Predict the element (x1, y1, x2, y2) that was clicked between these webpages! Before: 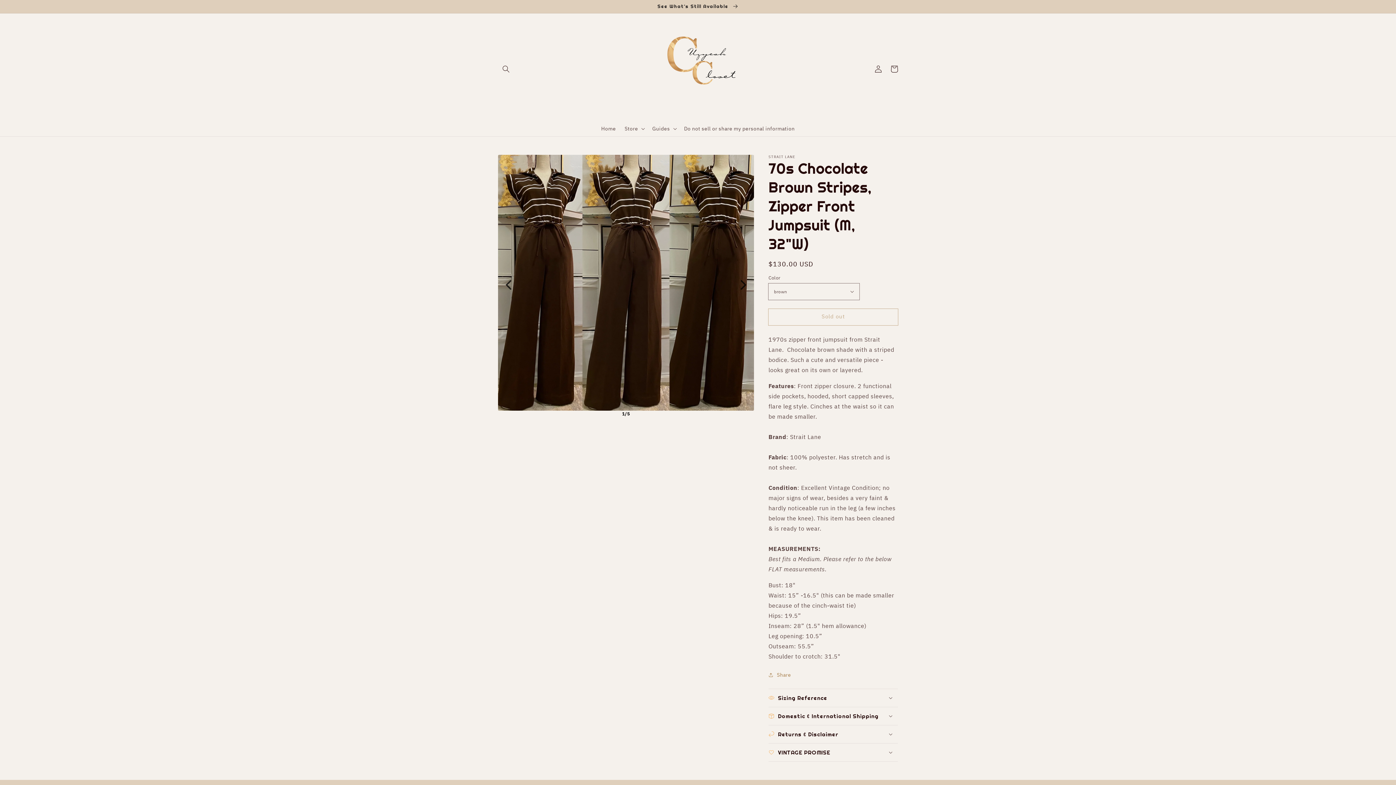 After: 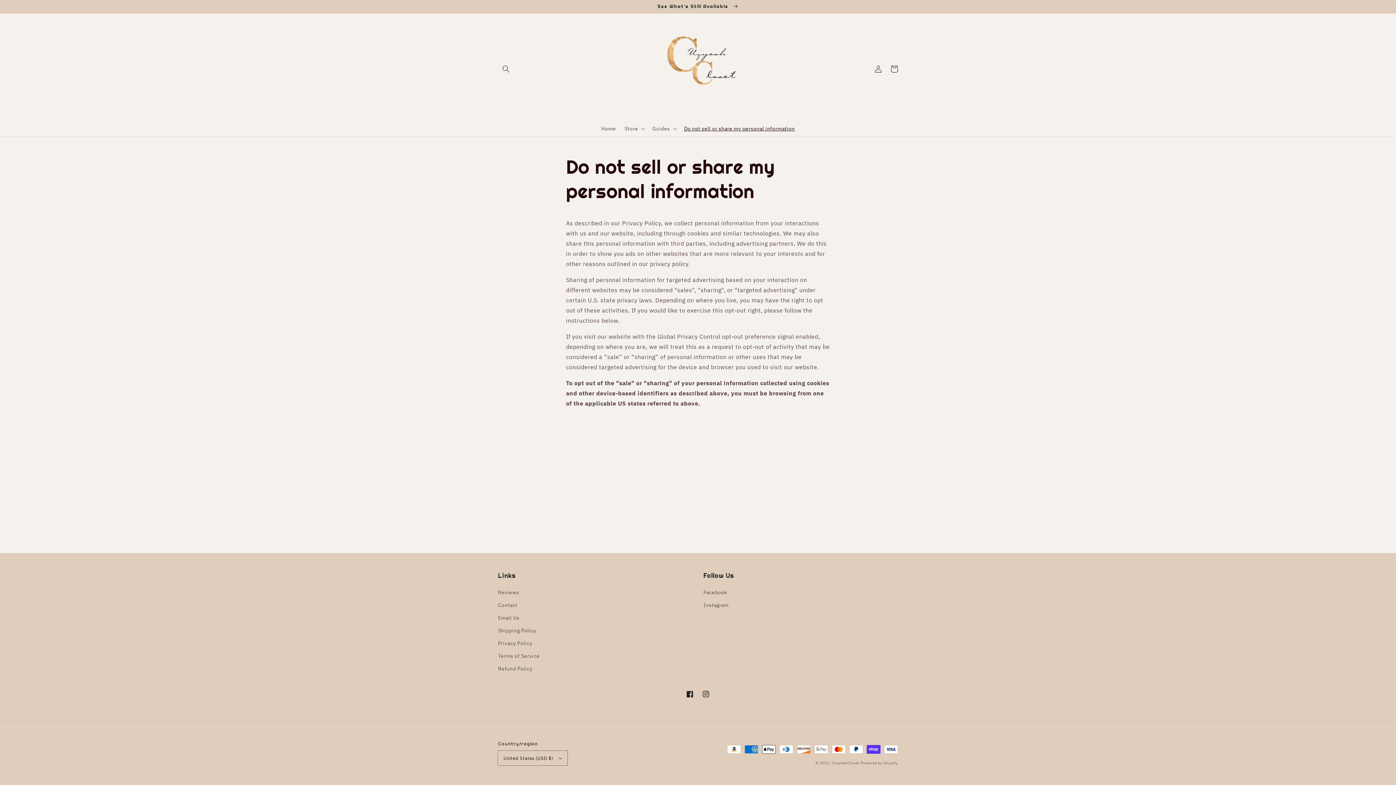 Action: label: Do not sell or share my personal information bbox: (679, 120, 799, 136)